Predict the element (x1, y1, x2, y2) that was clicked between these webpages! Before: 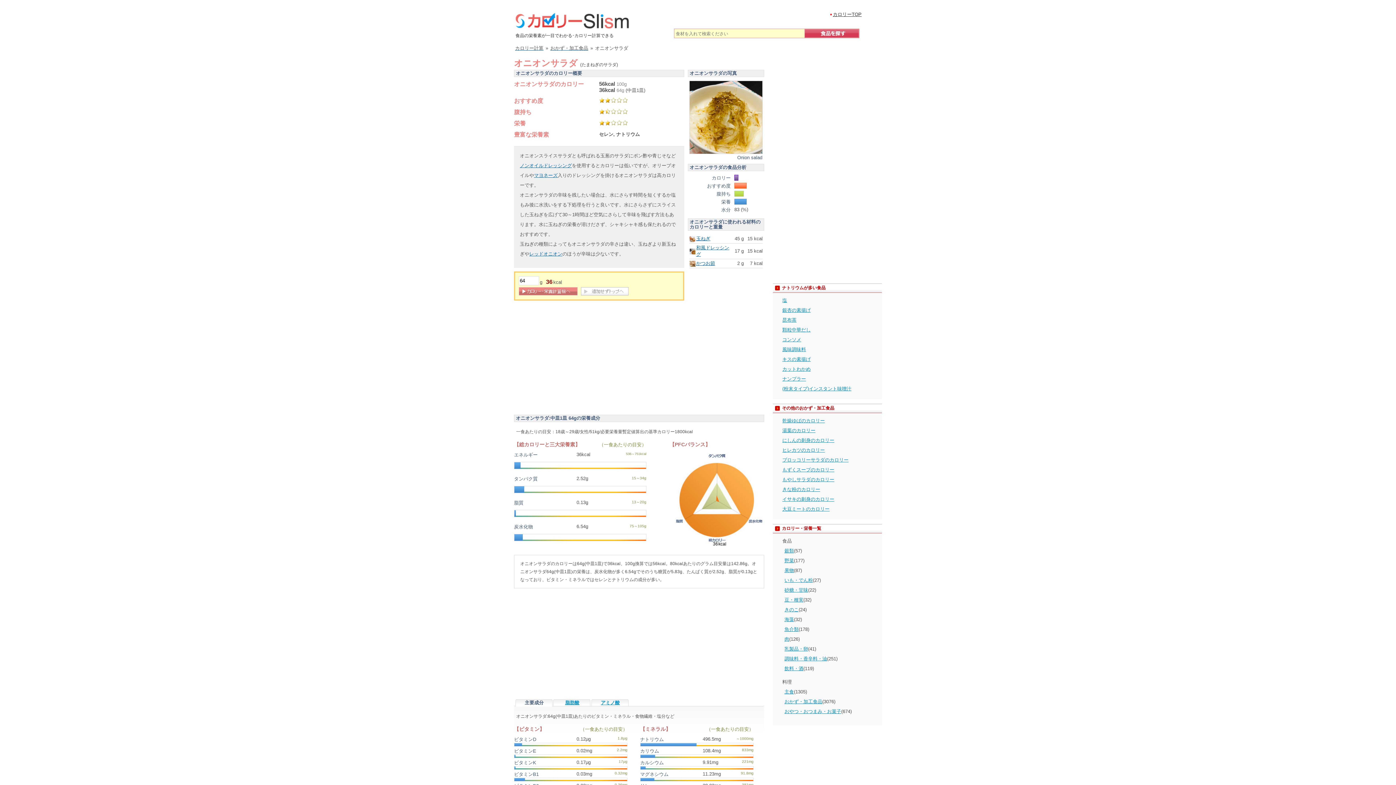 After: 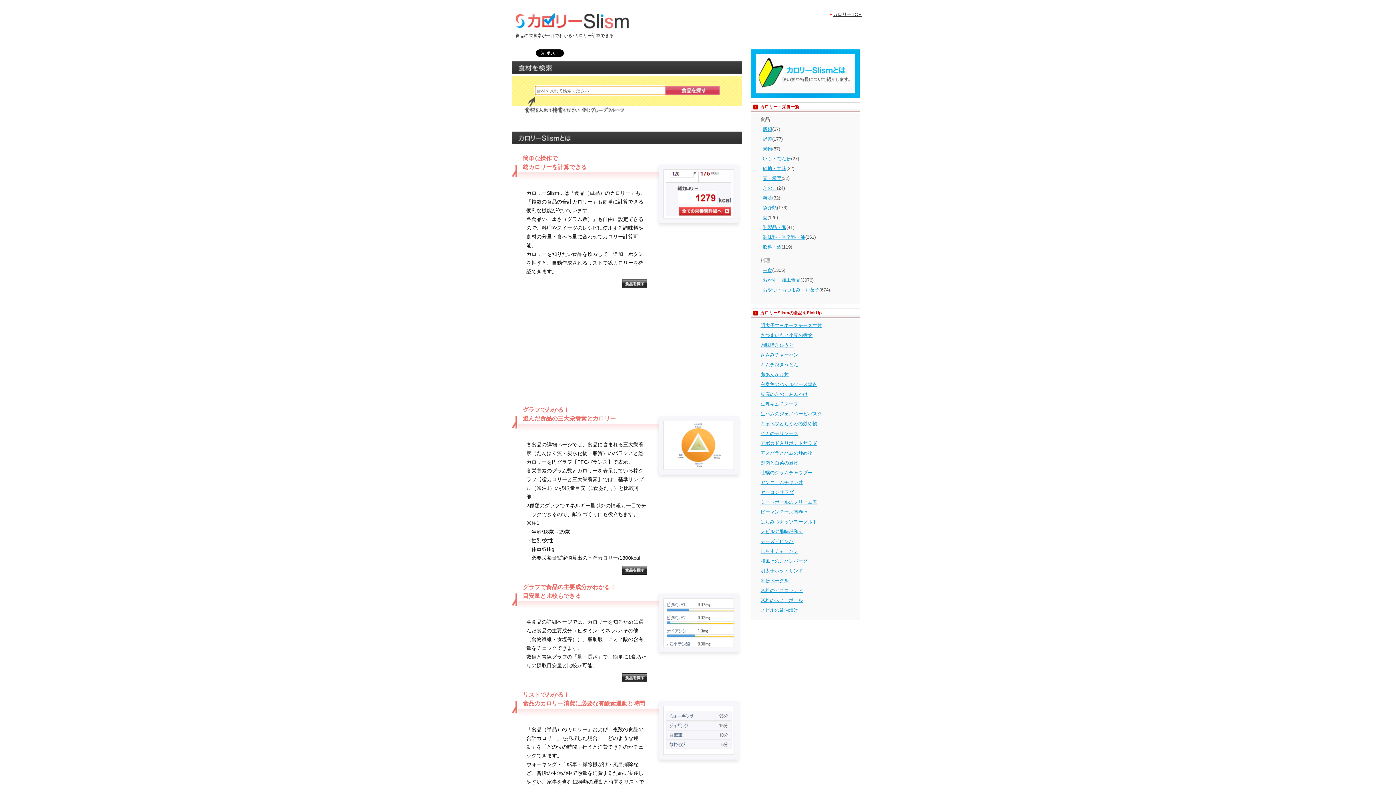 Action: bbox: (579, 290, 628, 296)